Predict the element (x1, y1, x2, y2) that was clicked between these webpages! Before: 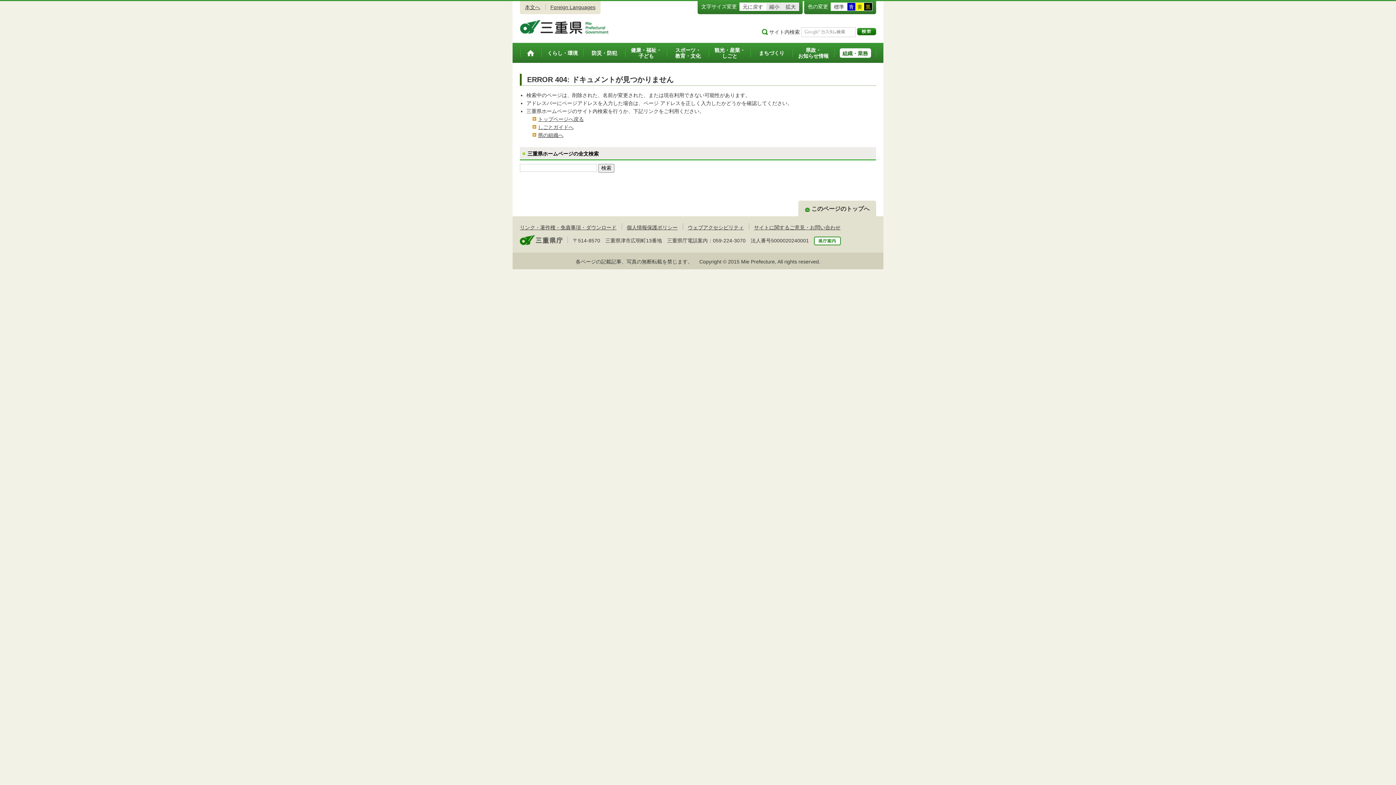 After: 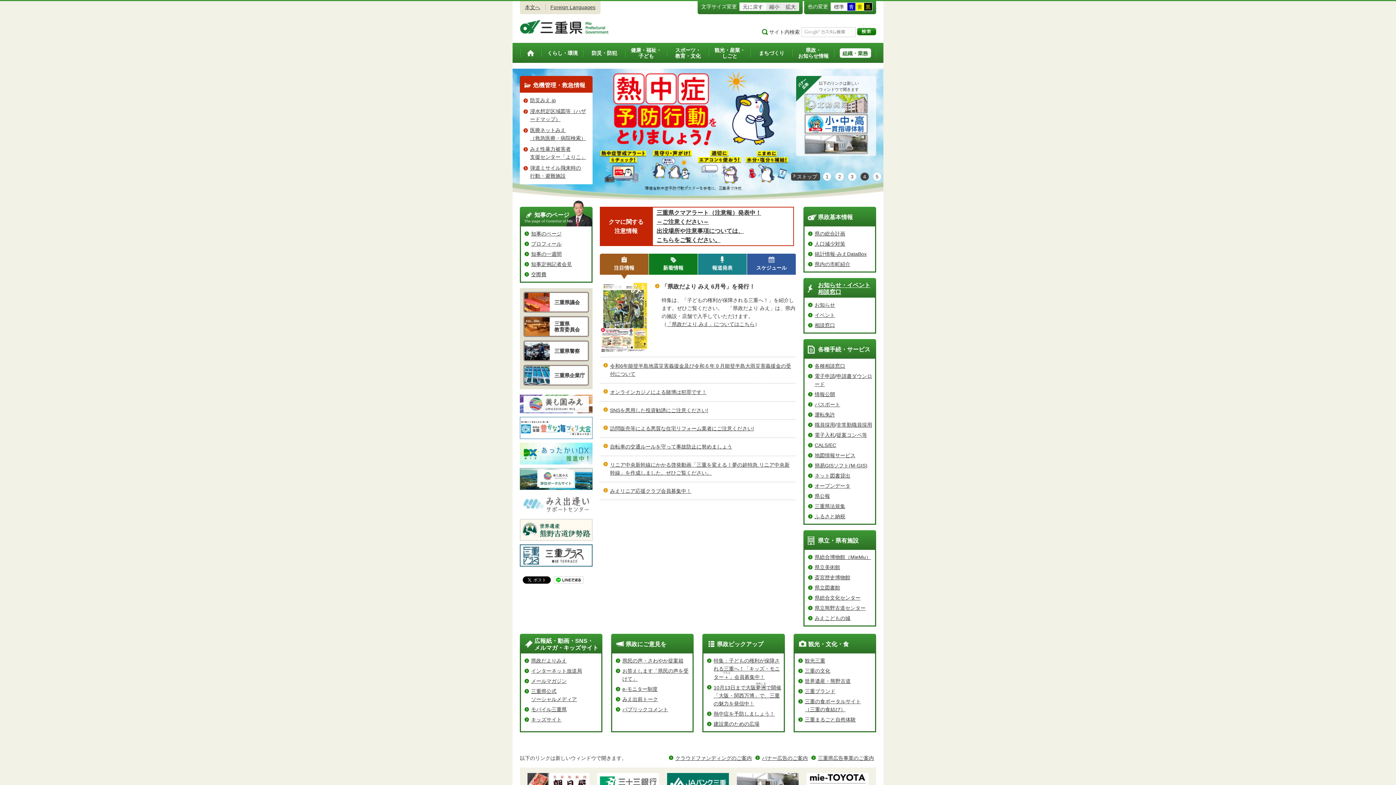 Action: bbox: (520, 43, 541, 62) label: トップページ